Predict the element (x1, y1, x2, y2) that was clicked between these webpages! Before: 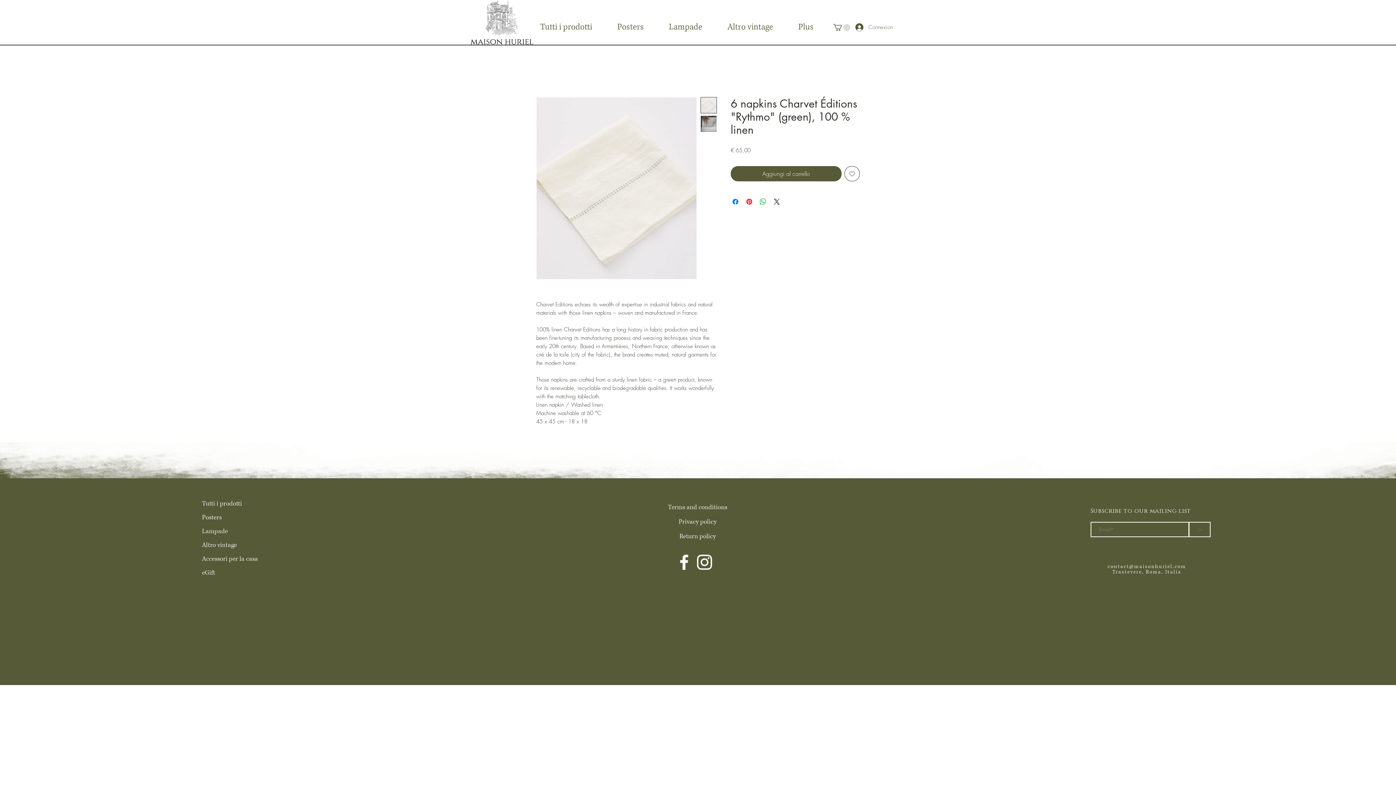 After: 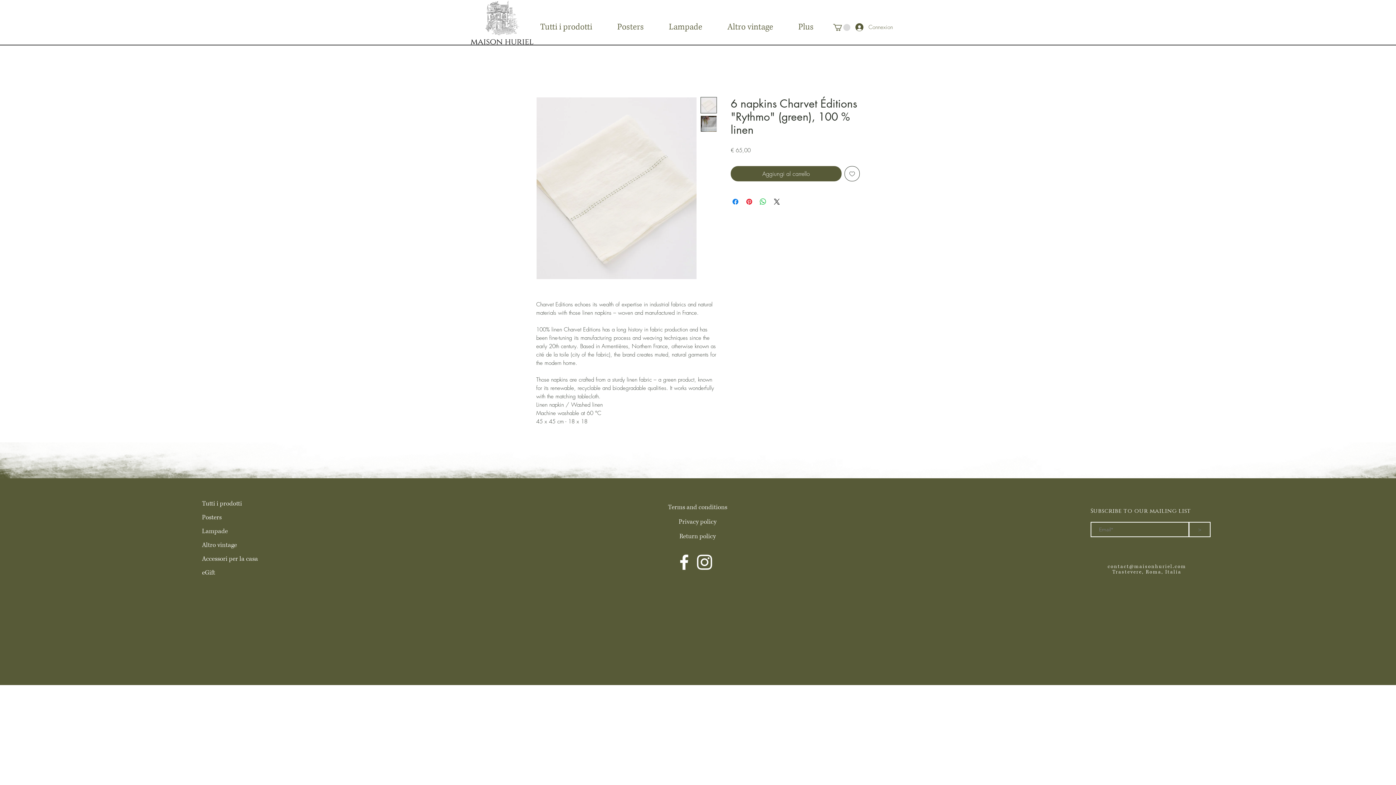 Action: bbox: (700, 97, 717, 113)